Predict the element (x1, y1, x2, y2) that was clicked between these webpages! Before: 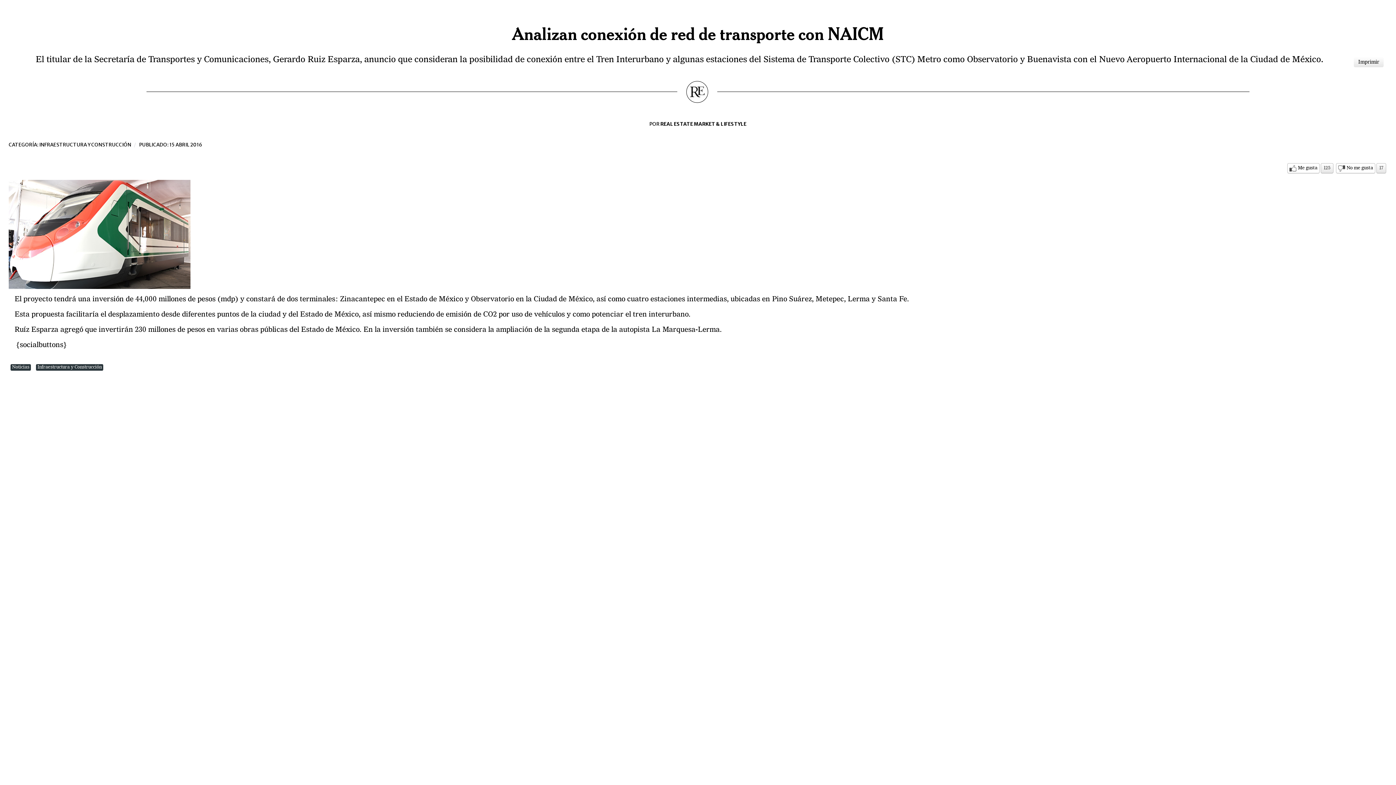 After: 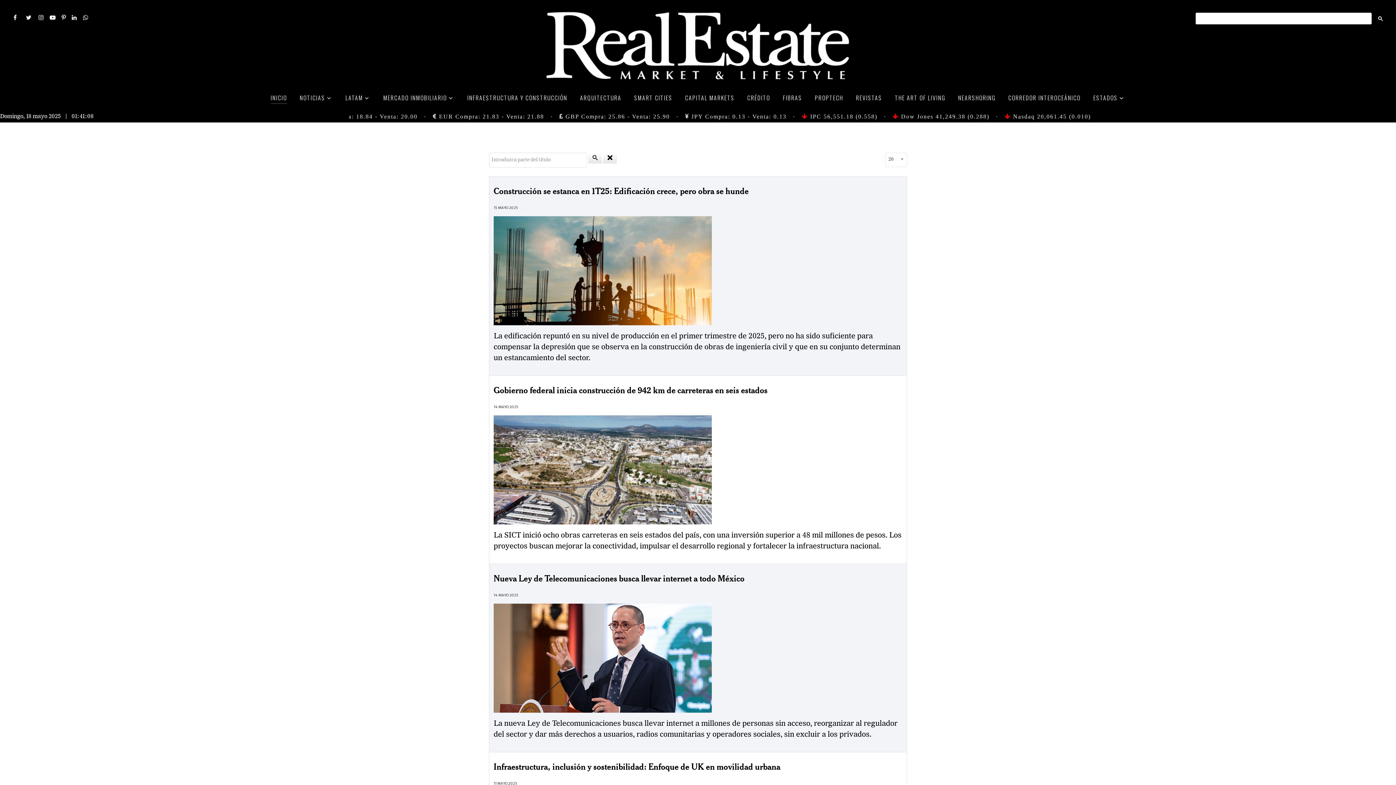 Action: bbox: (36, 364, 103, 370) label: Infraestructura y Construcción